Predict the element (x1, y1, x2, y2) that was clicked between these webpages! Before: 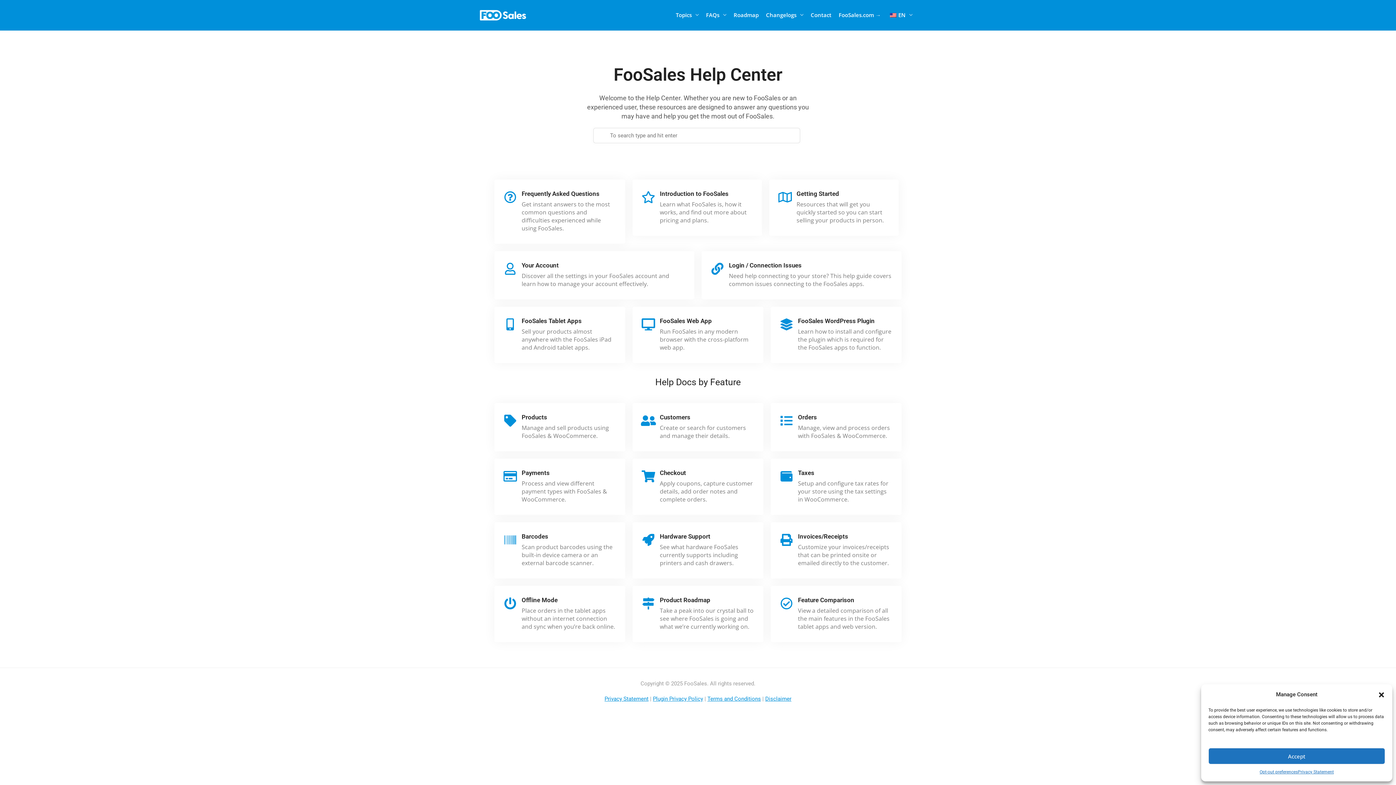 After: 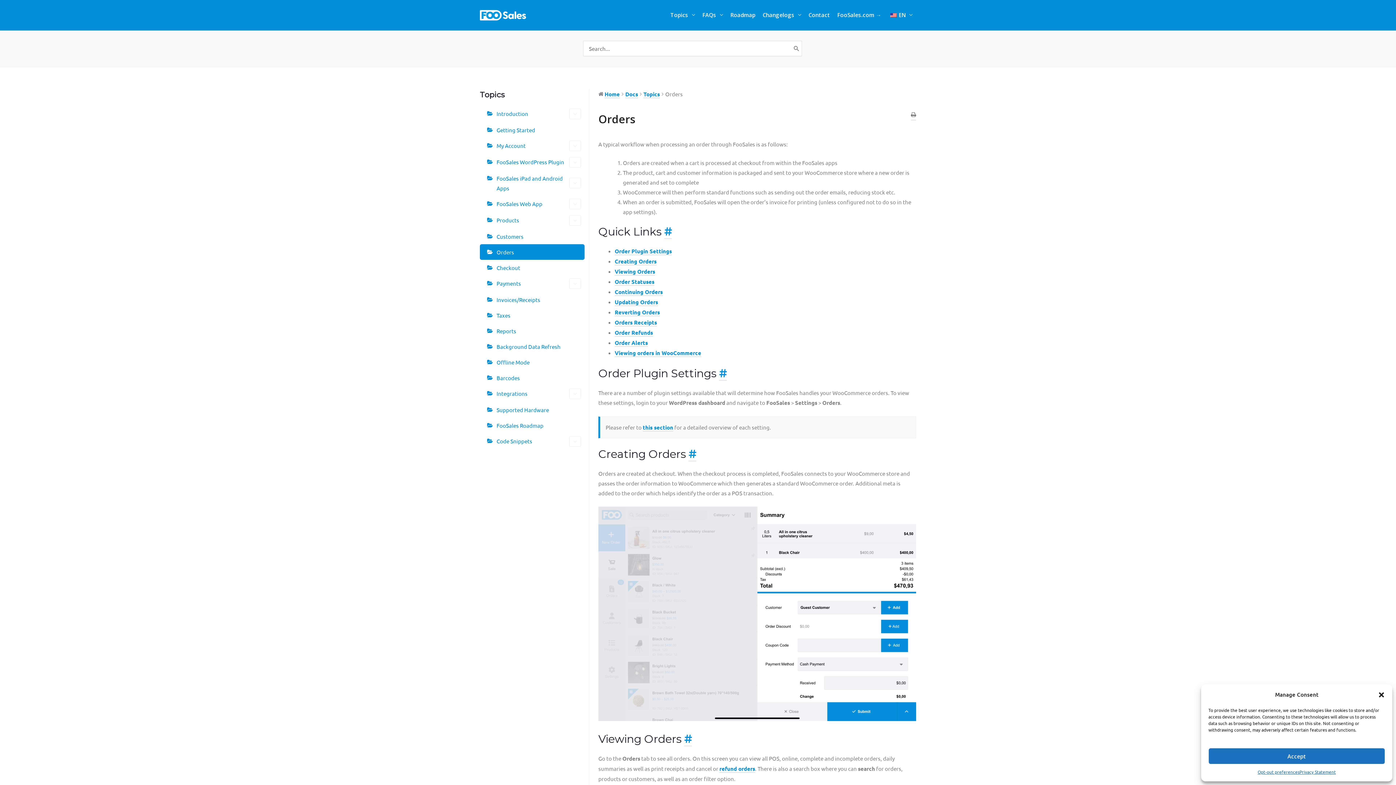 Action: label: Orders bbox: (798, 413, 817, 421)